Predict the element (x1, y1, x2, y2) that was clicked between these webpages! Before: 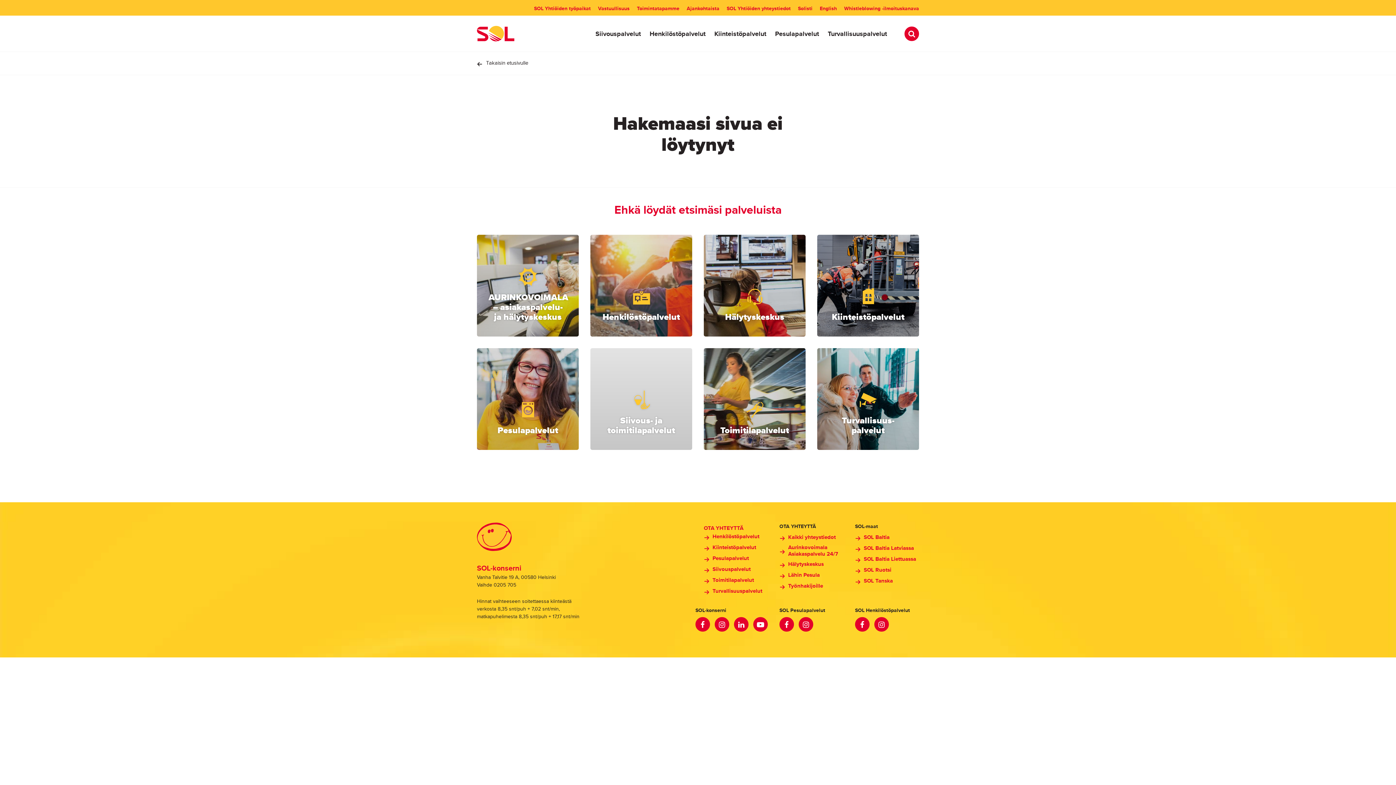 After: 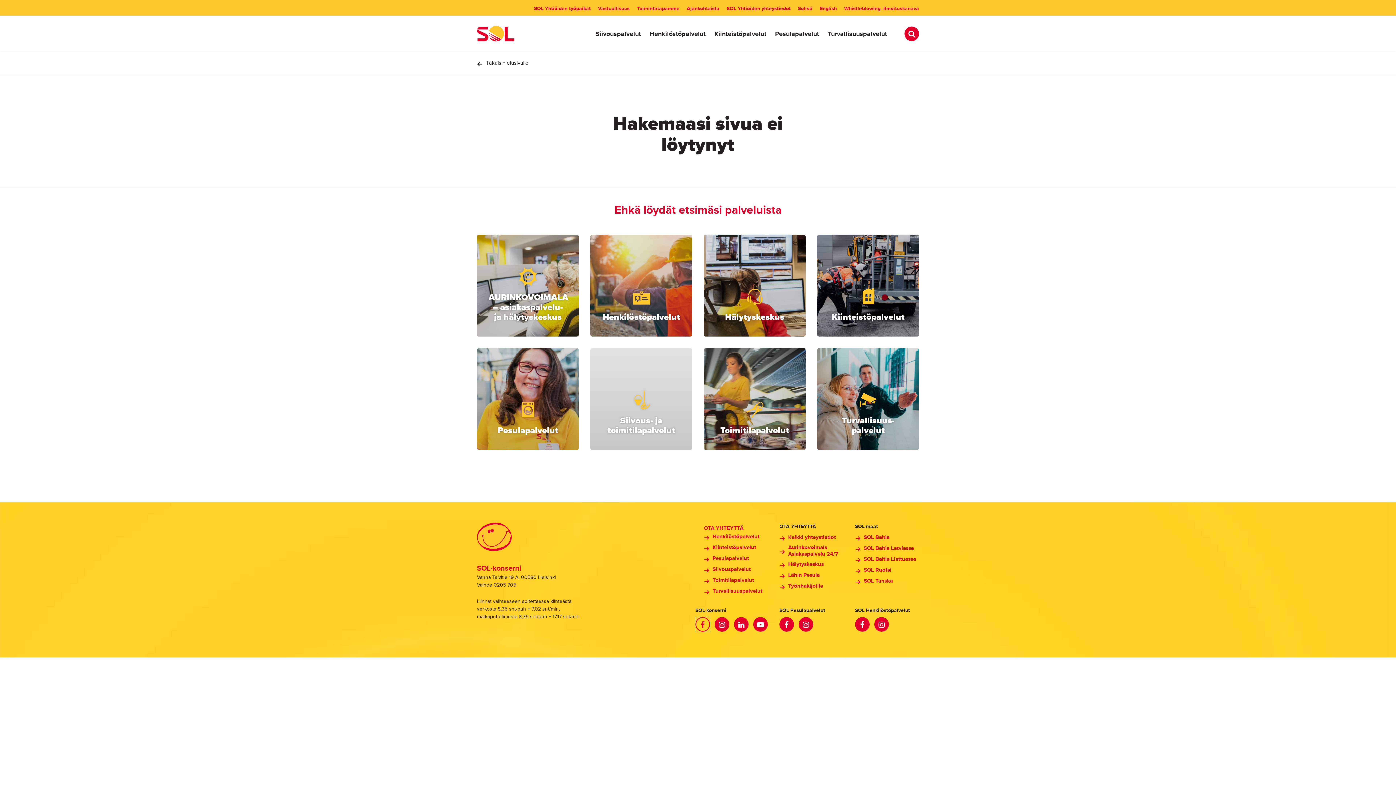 Action: label: Facebook bbox: (695, 617, 710, 631)